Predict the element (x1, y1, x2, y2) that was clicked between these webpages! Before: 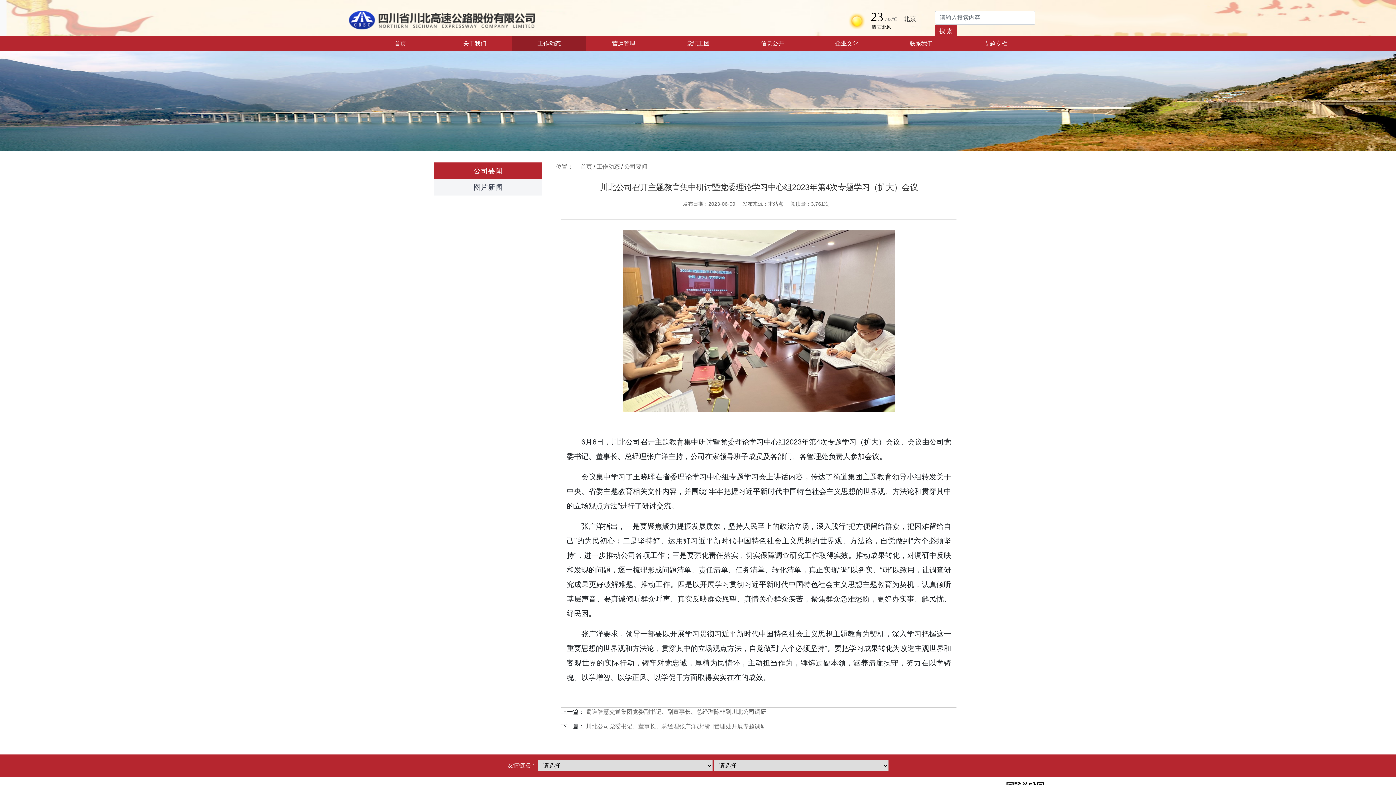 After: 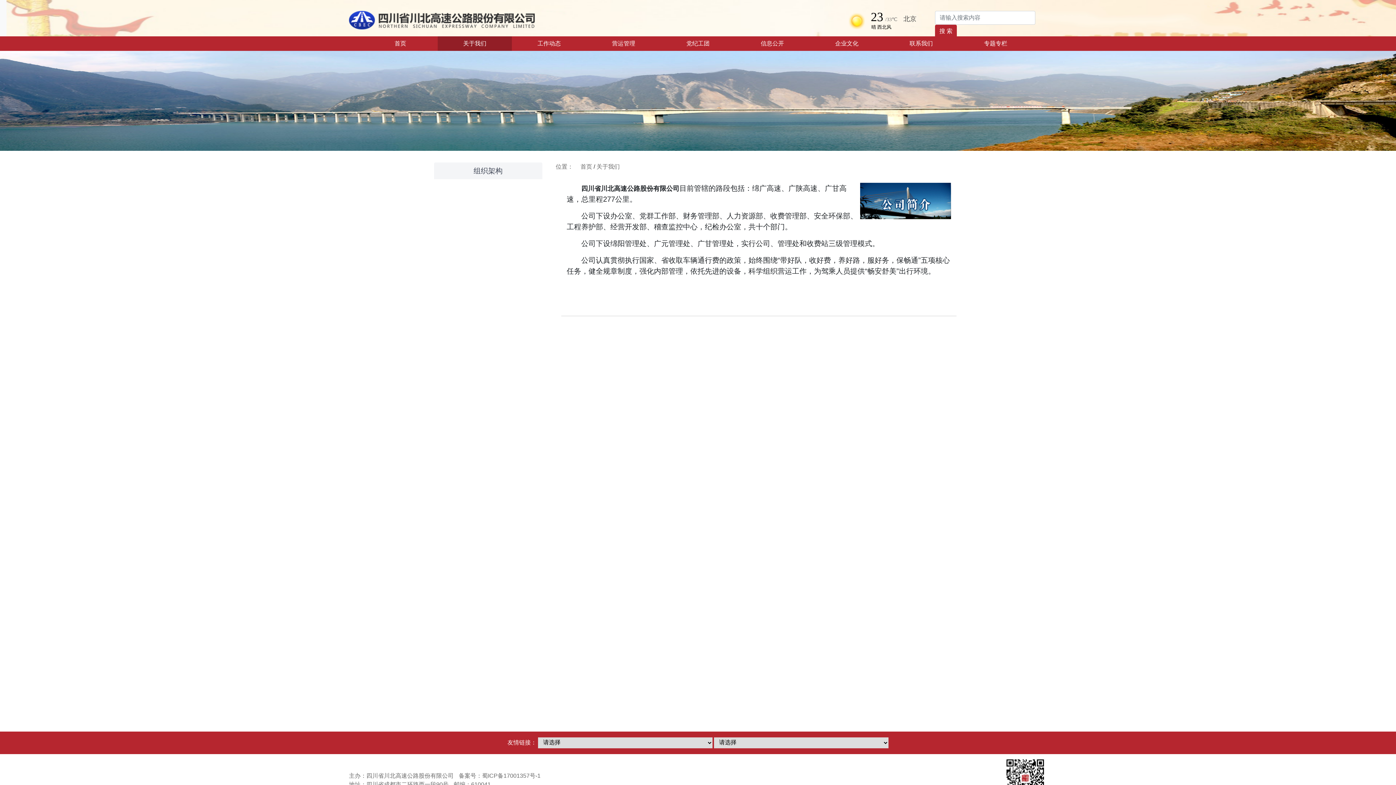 Action: label: 关于我们 bbox: (437, 36, 512, 50)